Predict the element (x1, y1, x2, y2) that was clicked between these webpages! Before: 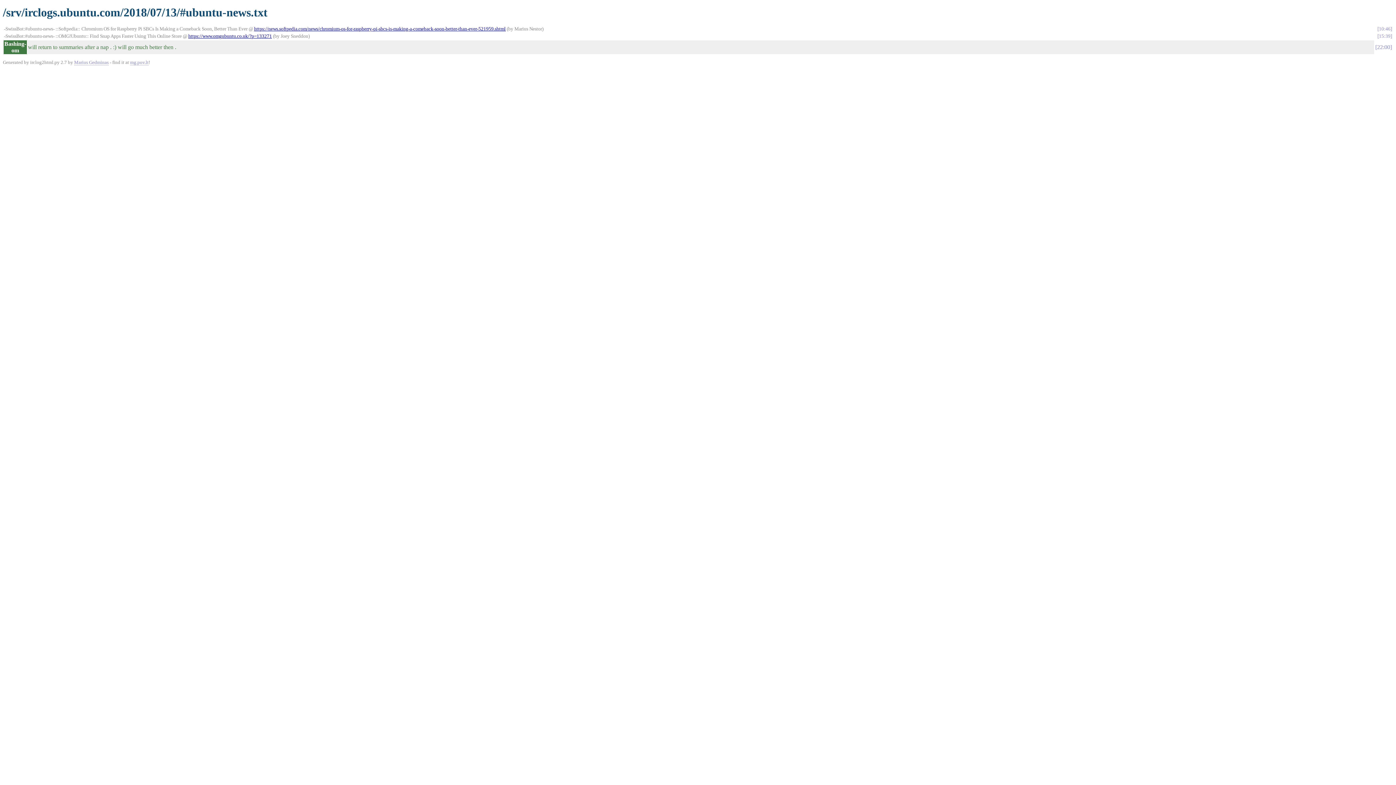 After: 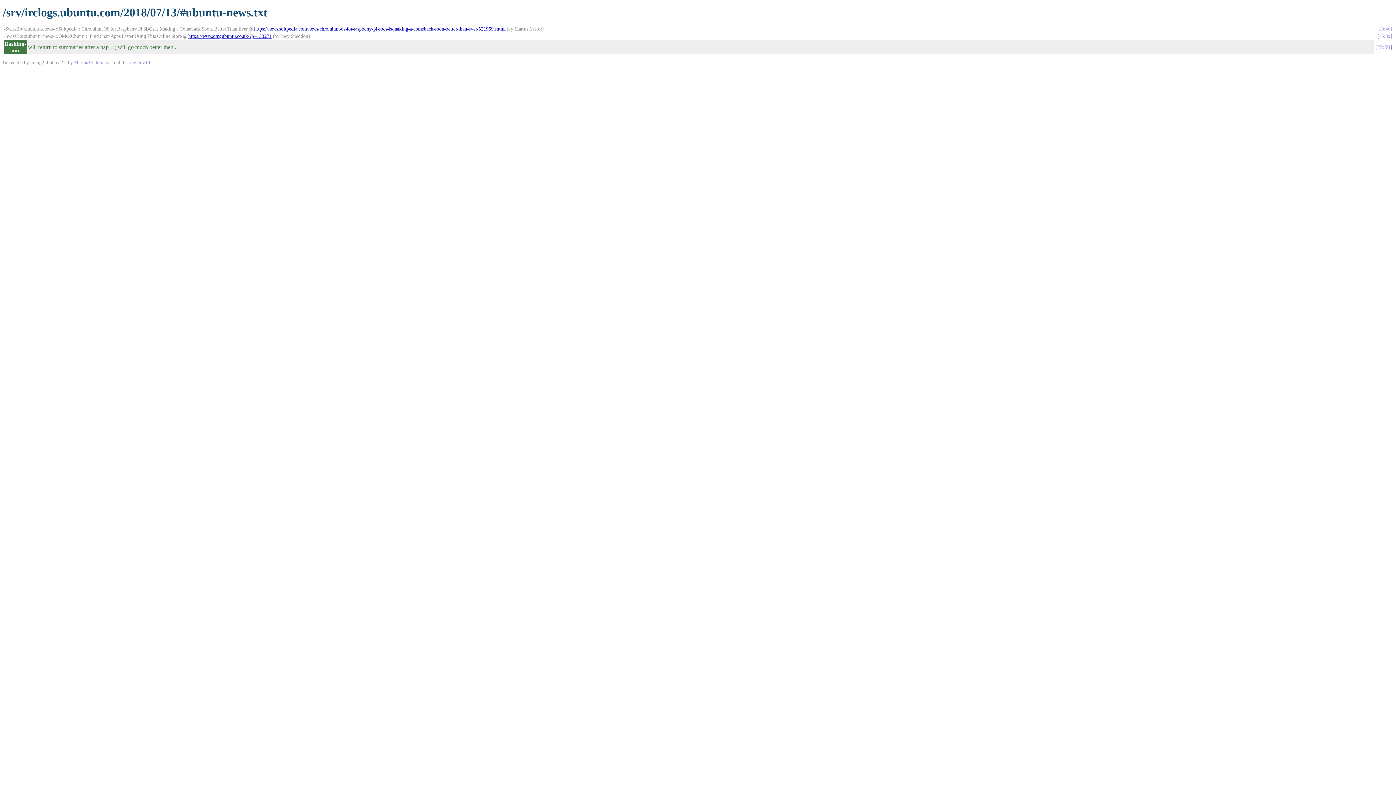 Action: bbox: (1377, 26, 1392, 31) label: 10:46